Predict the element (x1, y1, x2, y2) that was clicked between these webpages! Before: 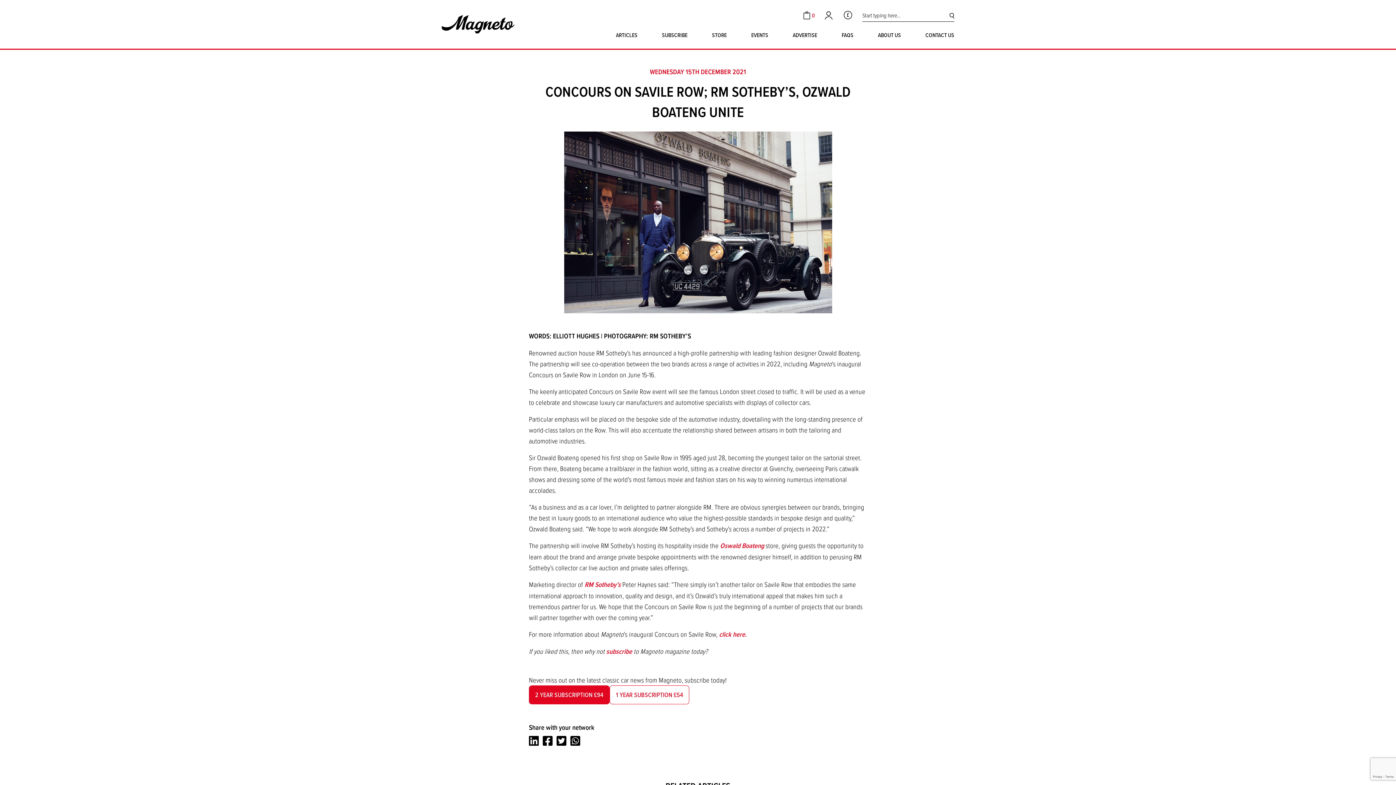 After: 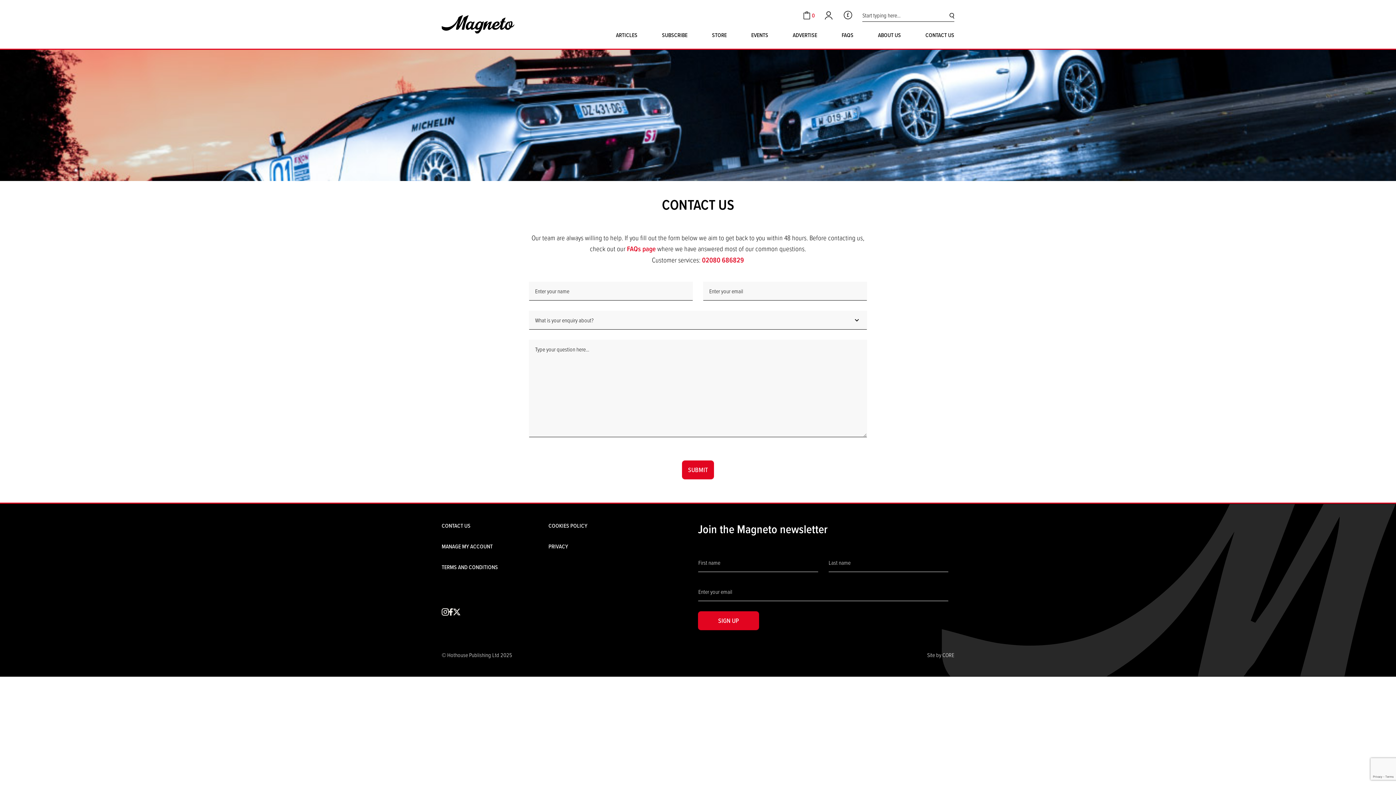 Action: label: CONTACT US bbox: (925, 30, 954, 39)